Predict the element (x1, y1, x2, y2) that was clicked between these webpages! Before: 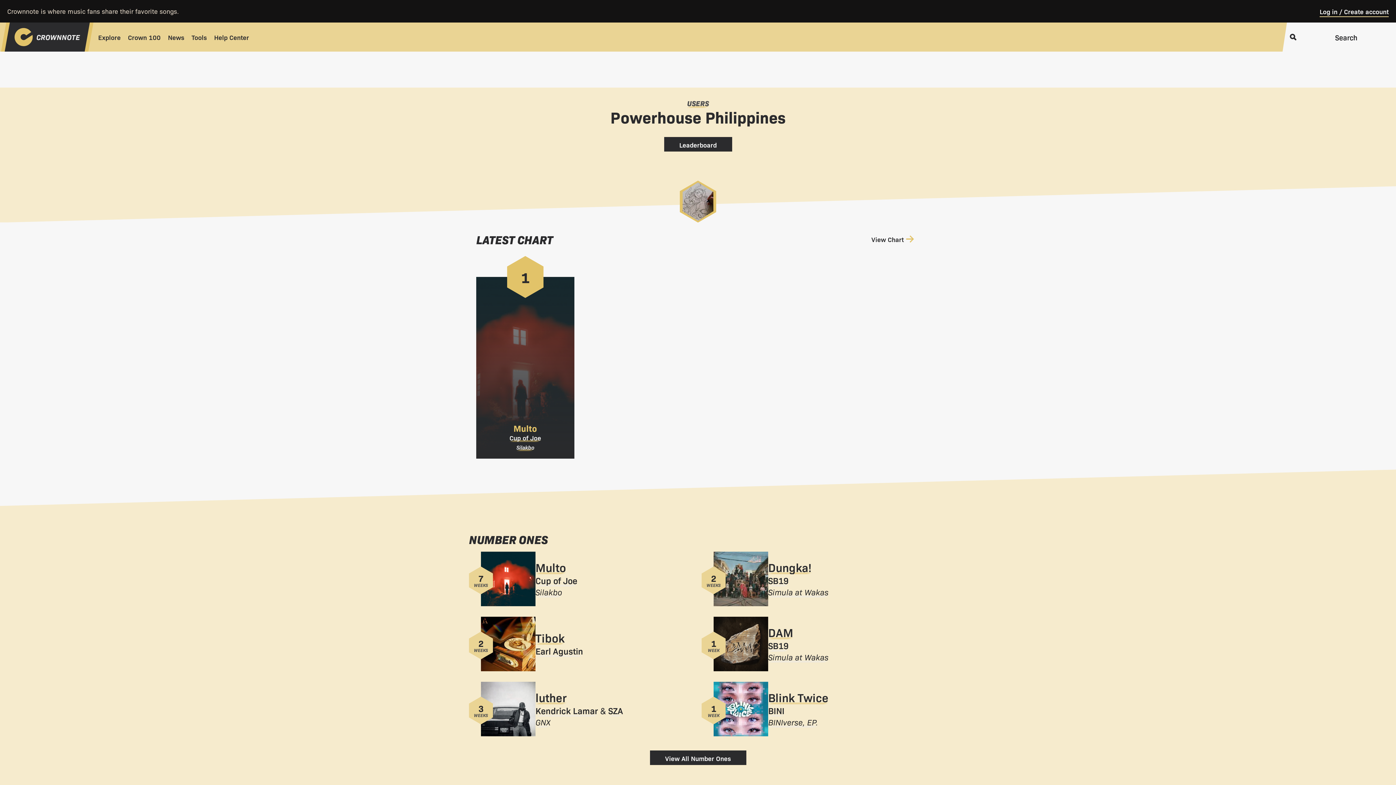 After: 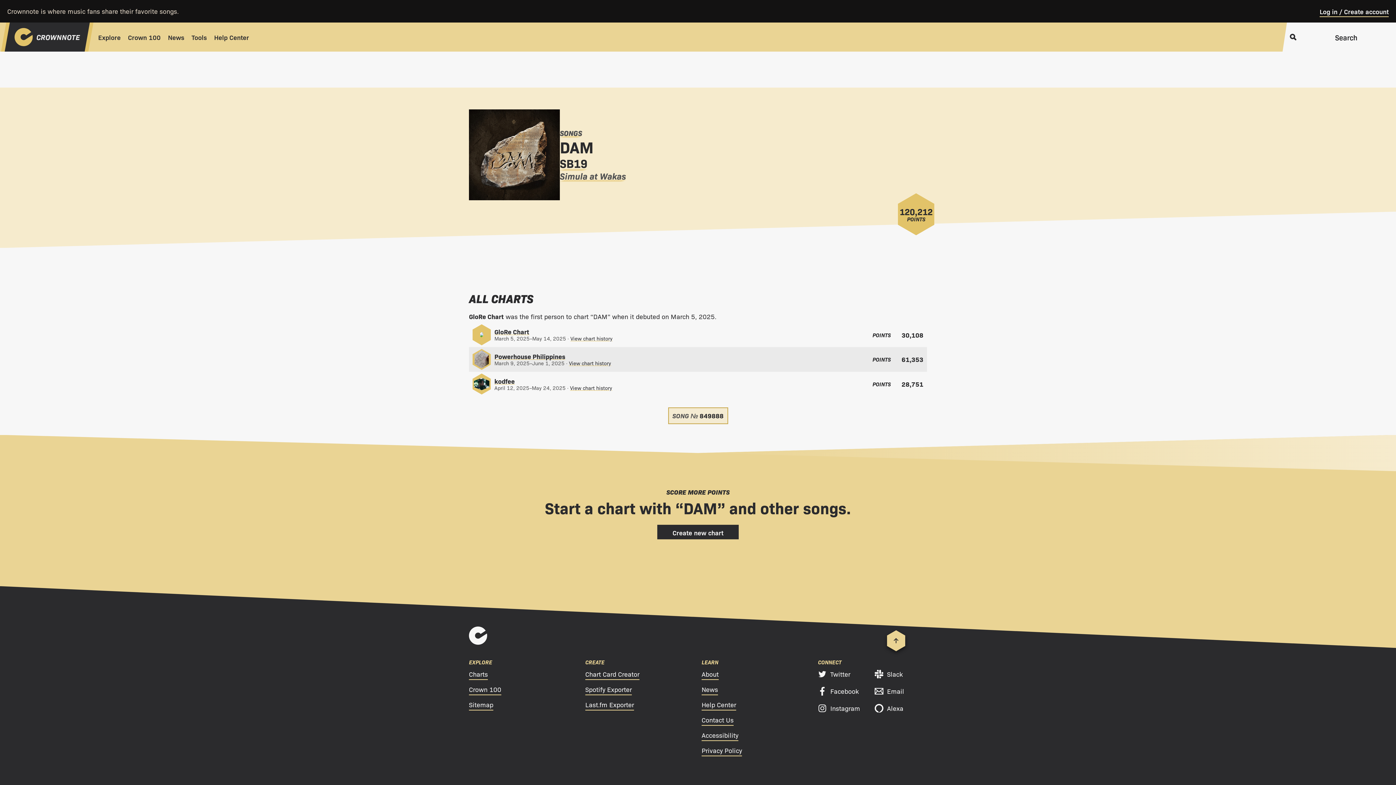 Action: bbox: (768, 625, 793, 639) label: DAM